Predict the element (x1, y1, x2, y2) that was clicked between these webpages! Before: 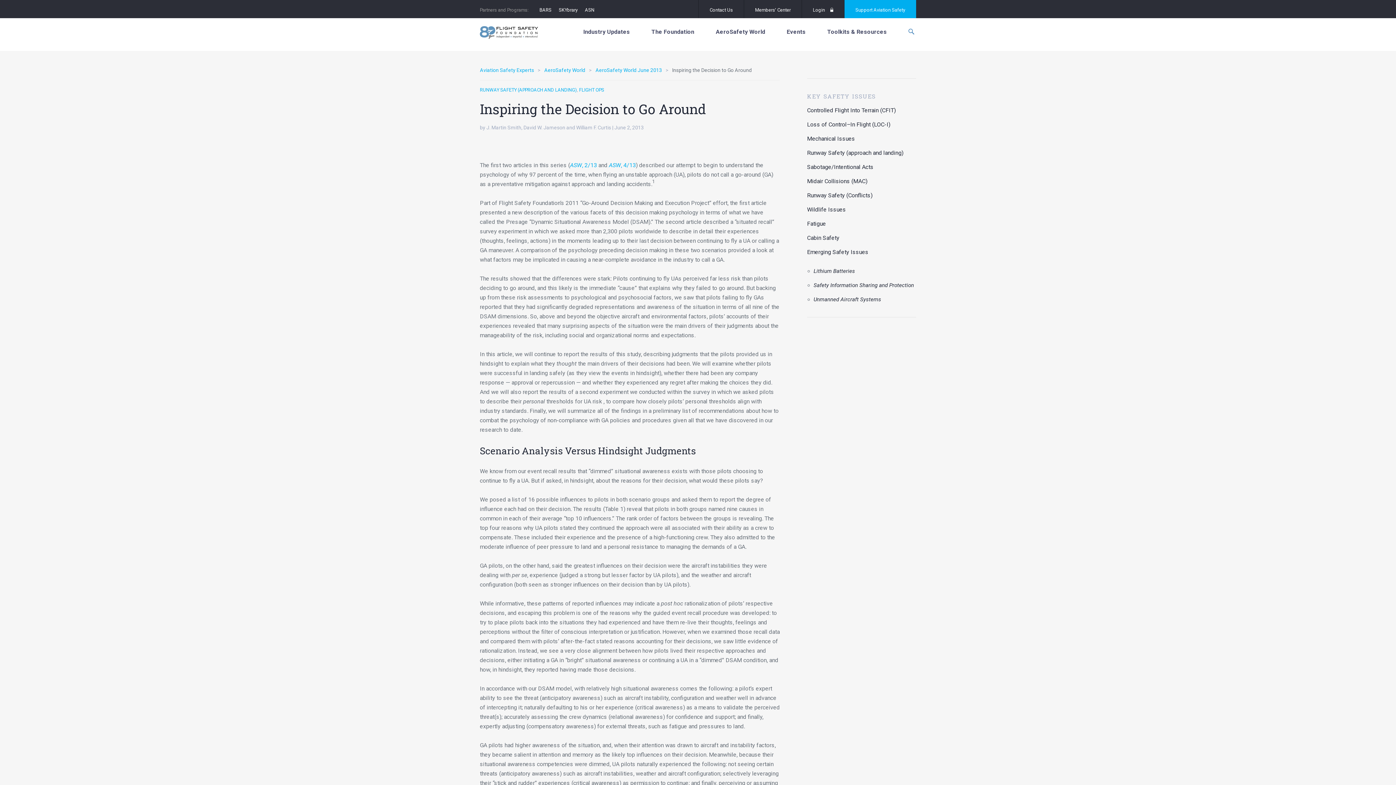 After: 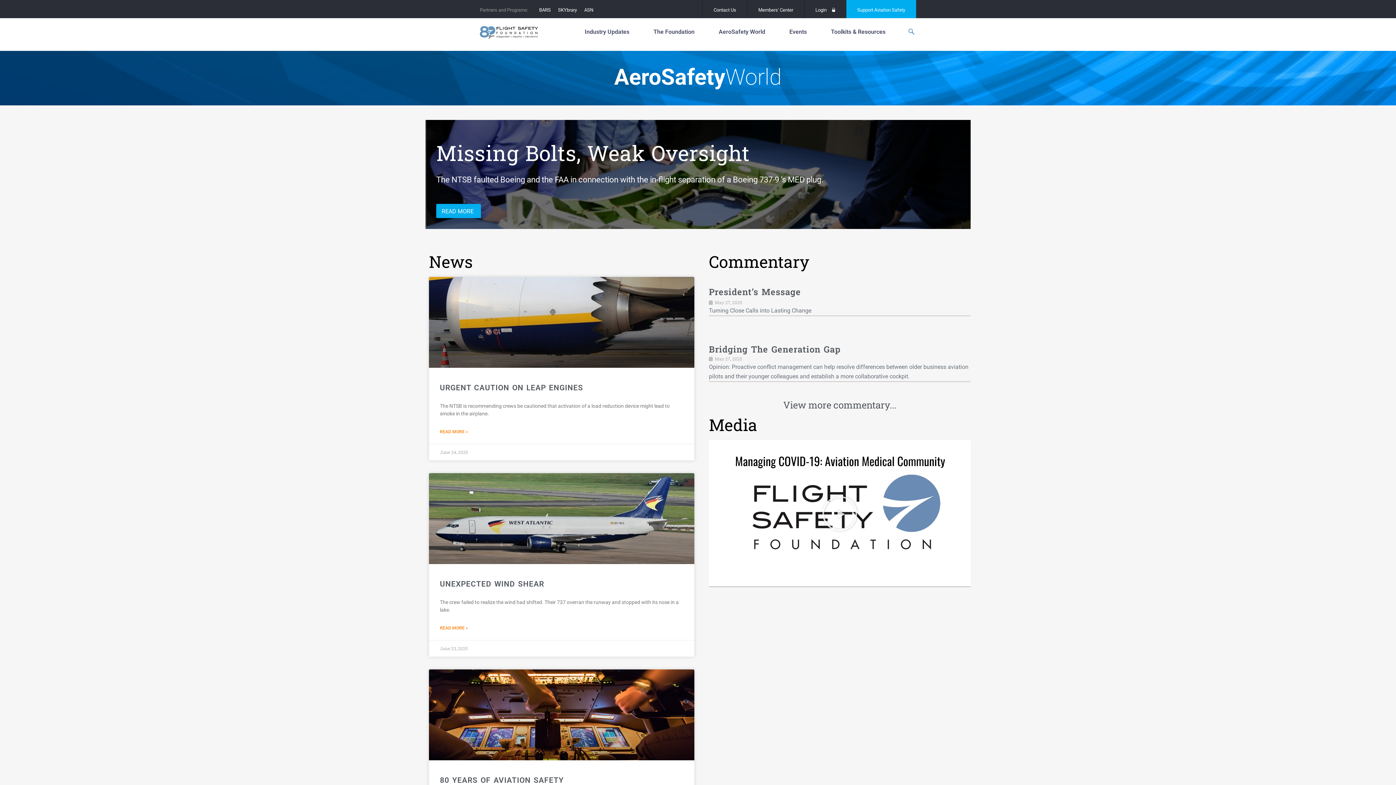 Action: label: AeroSafety World bbox: (714, 20, 767, 44)